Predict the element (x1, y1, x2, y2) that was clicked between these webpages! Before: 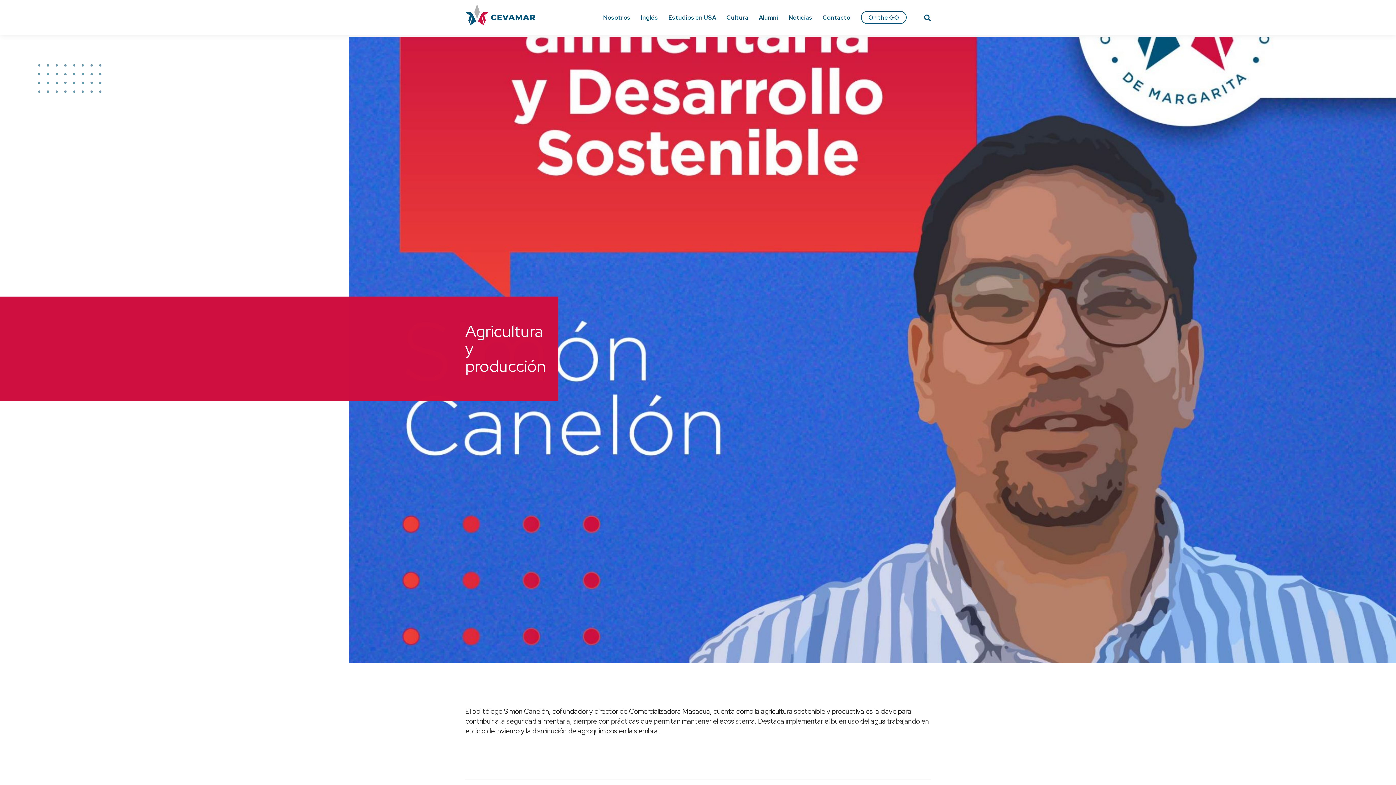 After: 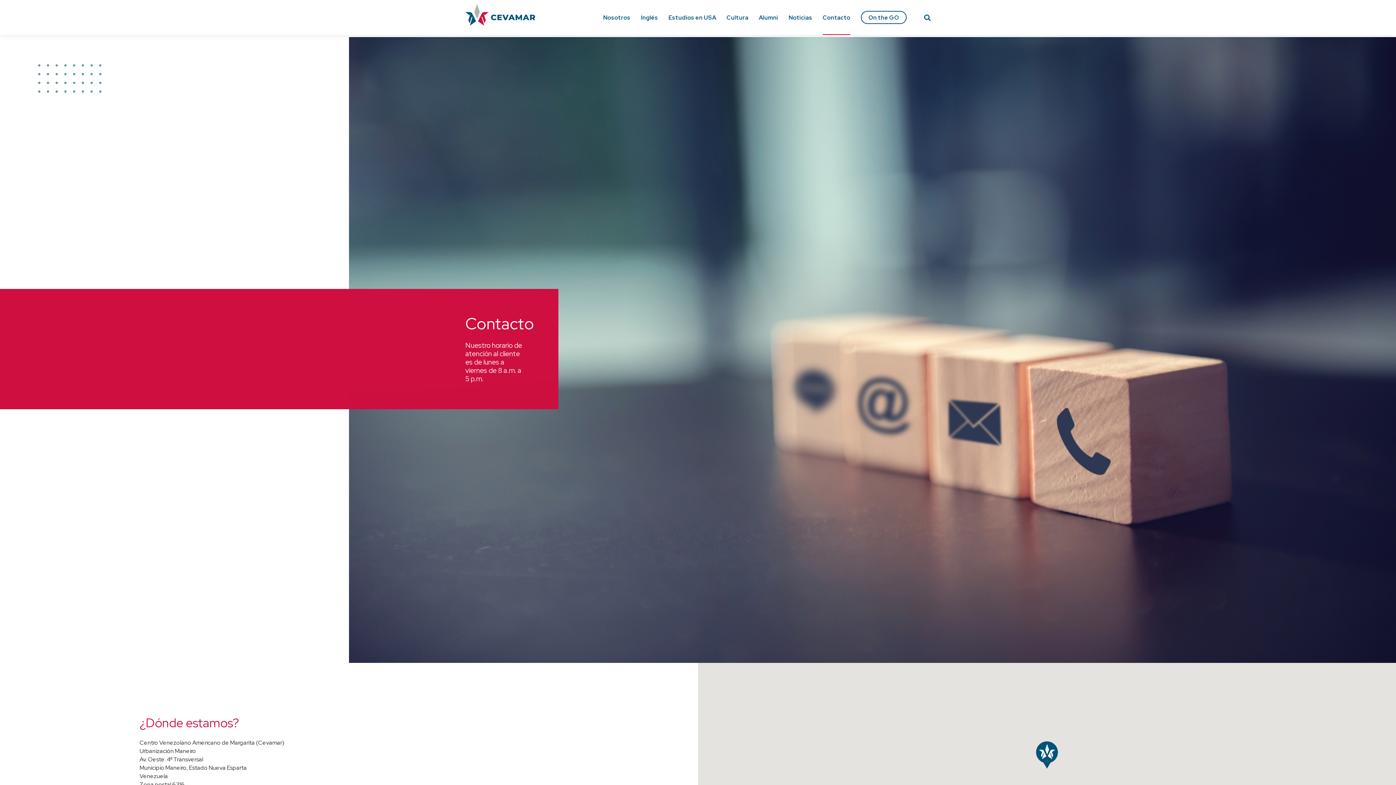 Action: label: Contacto bbox: (822, 0, 850, 34)